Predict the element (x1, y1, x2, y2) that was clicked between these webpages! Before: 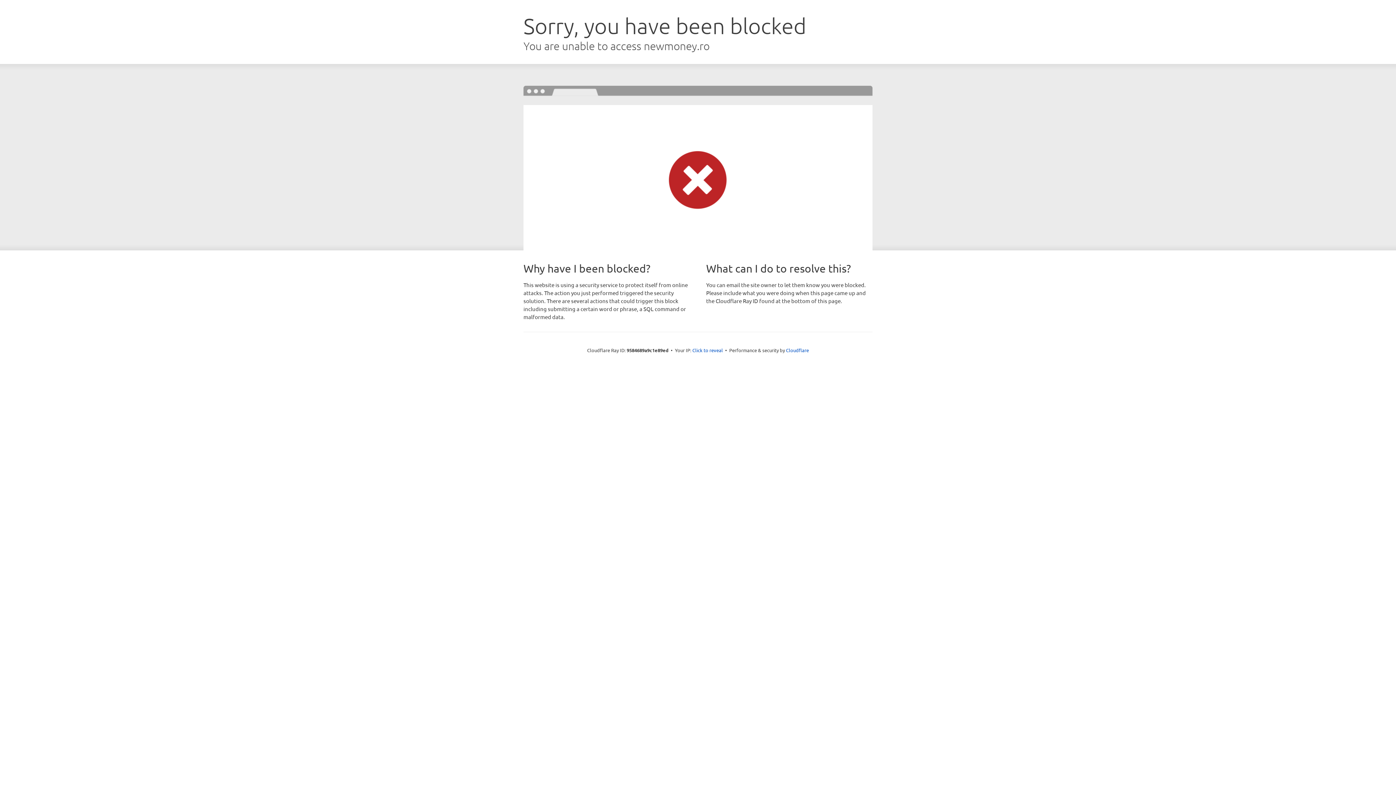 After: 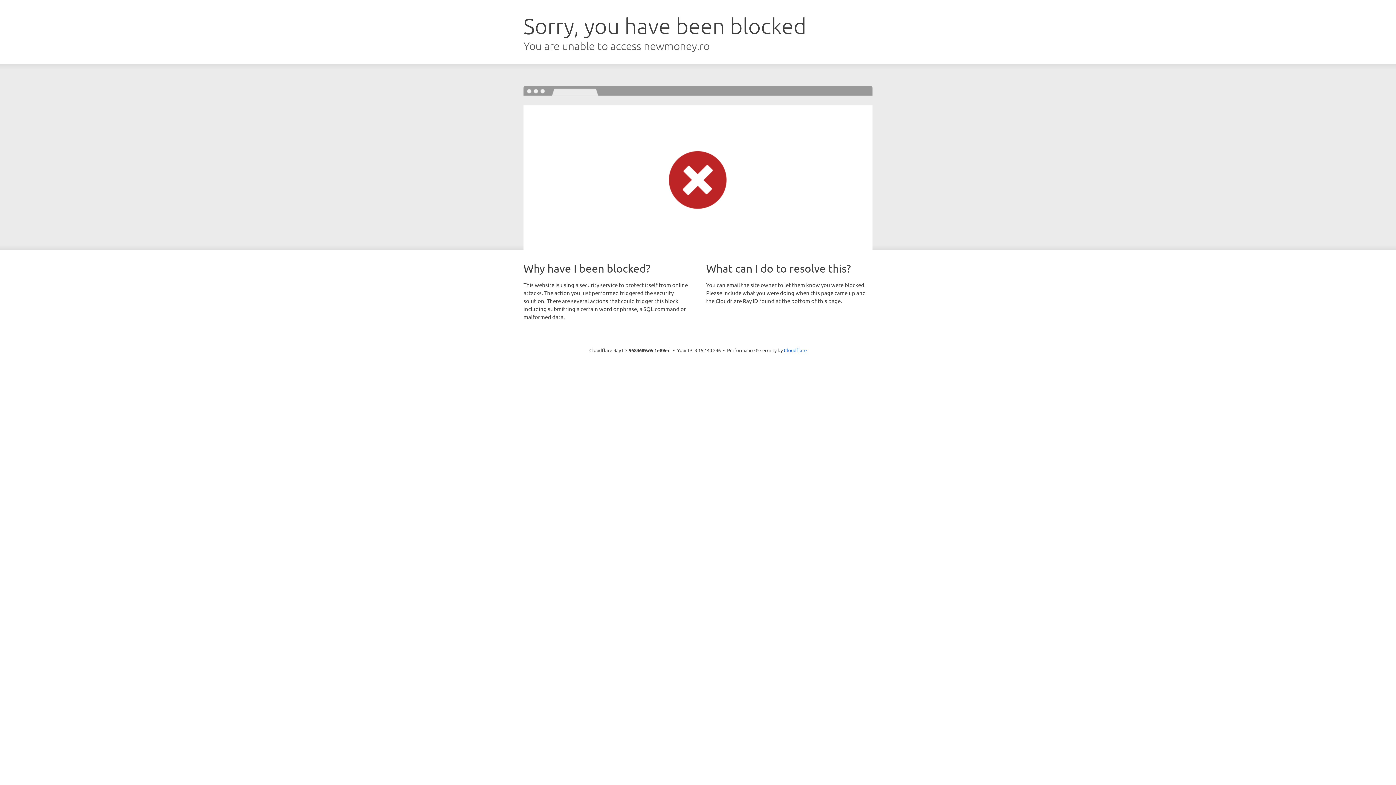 Action: label: Click to reveal bbox: (692, 346, 723, 353)